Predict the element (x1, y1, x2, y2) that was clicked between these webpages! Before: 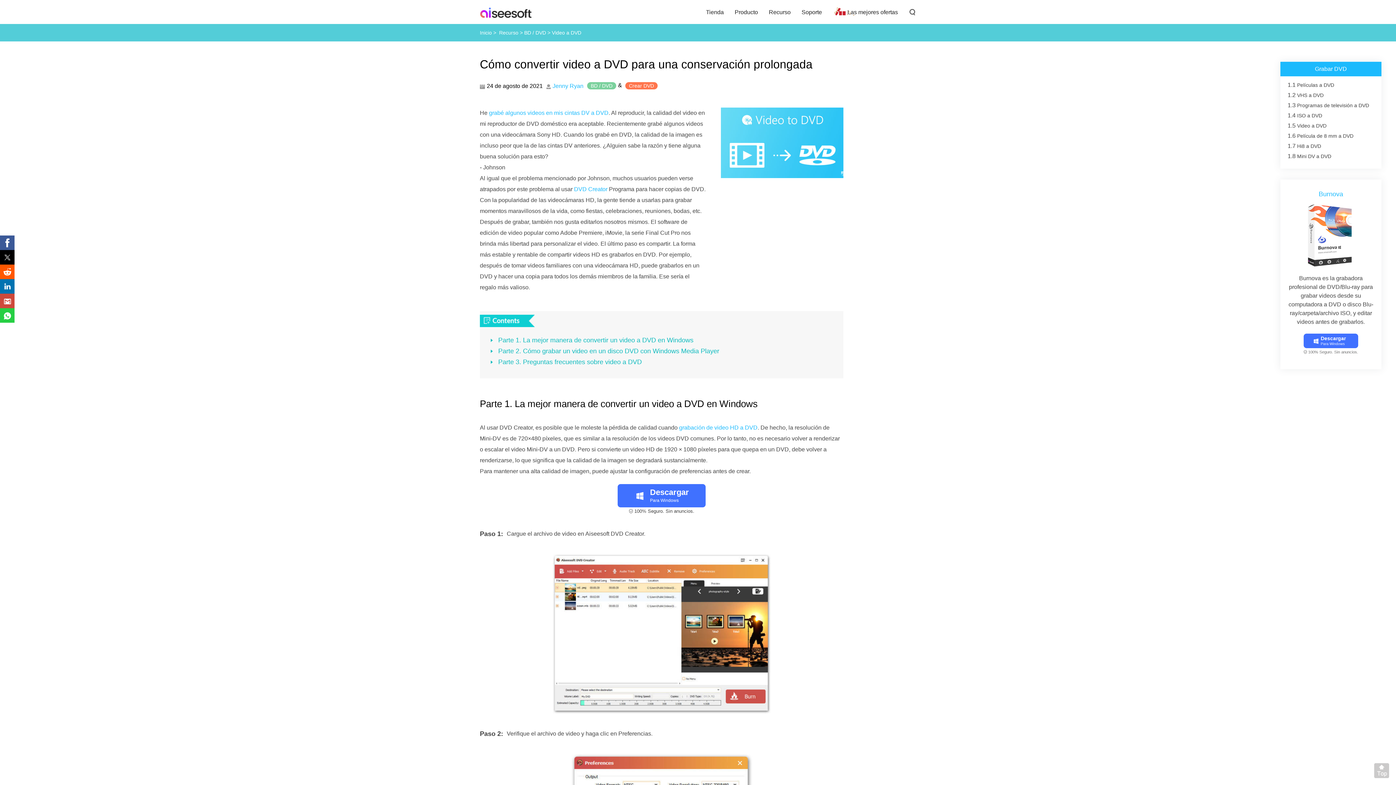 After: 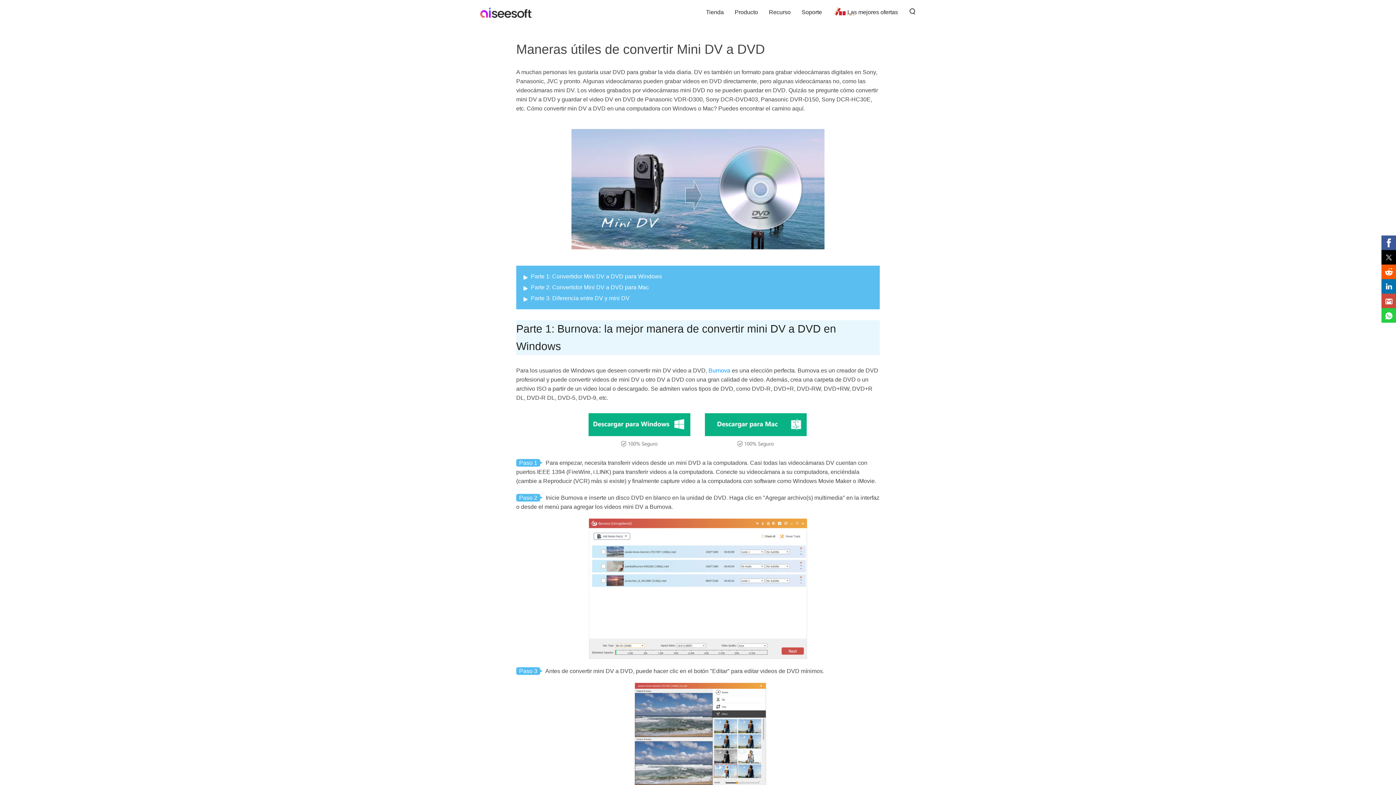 Action: label: Mini DV a DVD bbox: (1297, 153, 1331, 159)